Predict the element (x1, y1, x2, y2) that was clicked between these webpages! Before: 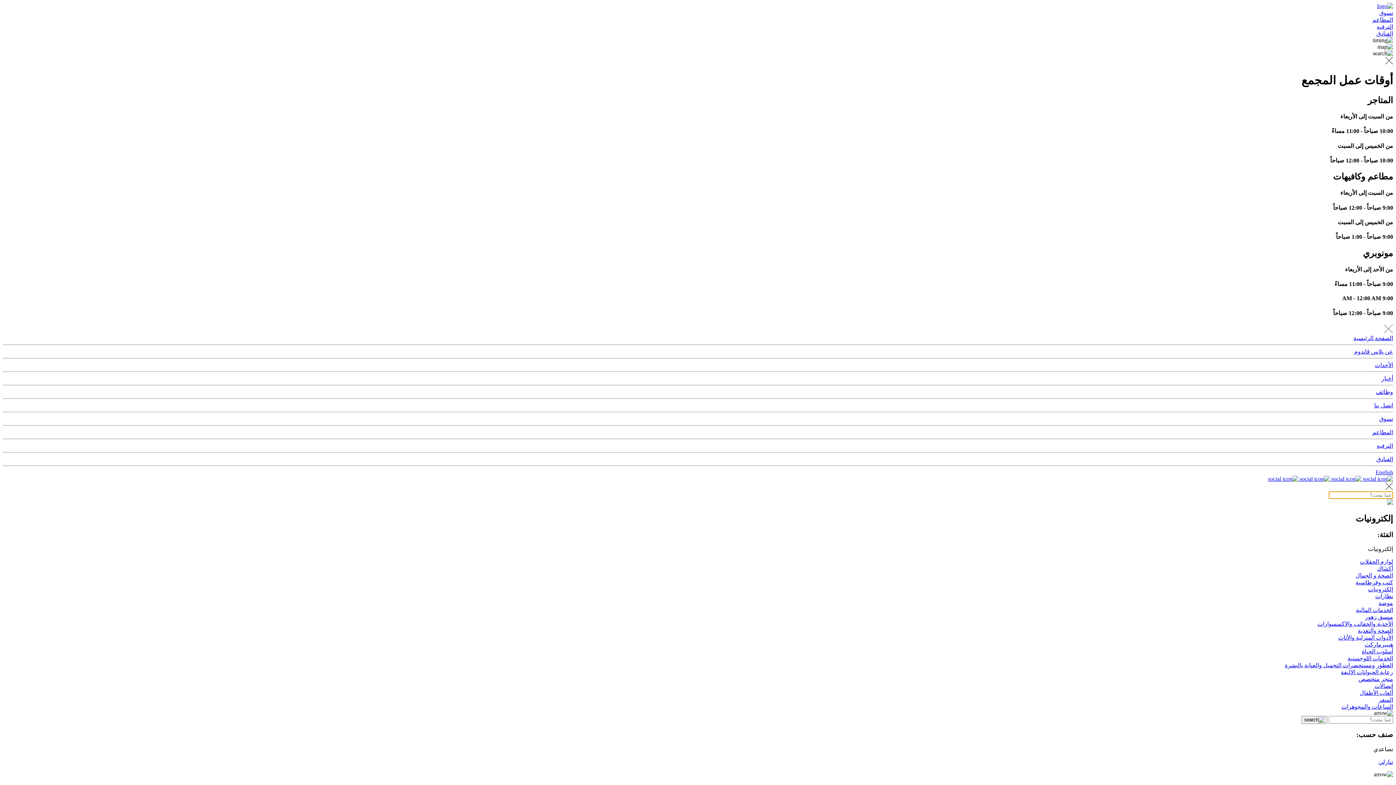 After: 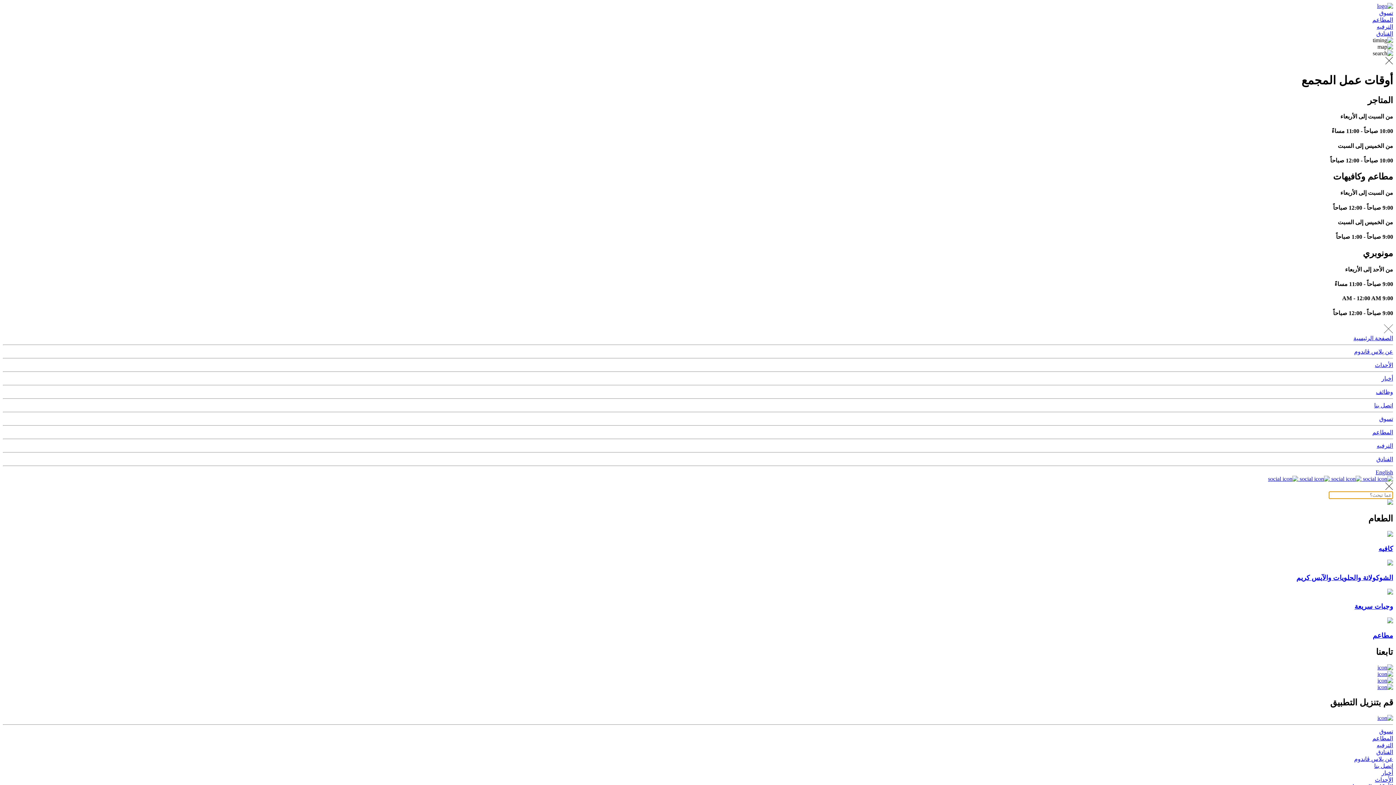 Action: bbox: (1372, 16, 1393, 22) label: المطاعم